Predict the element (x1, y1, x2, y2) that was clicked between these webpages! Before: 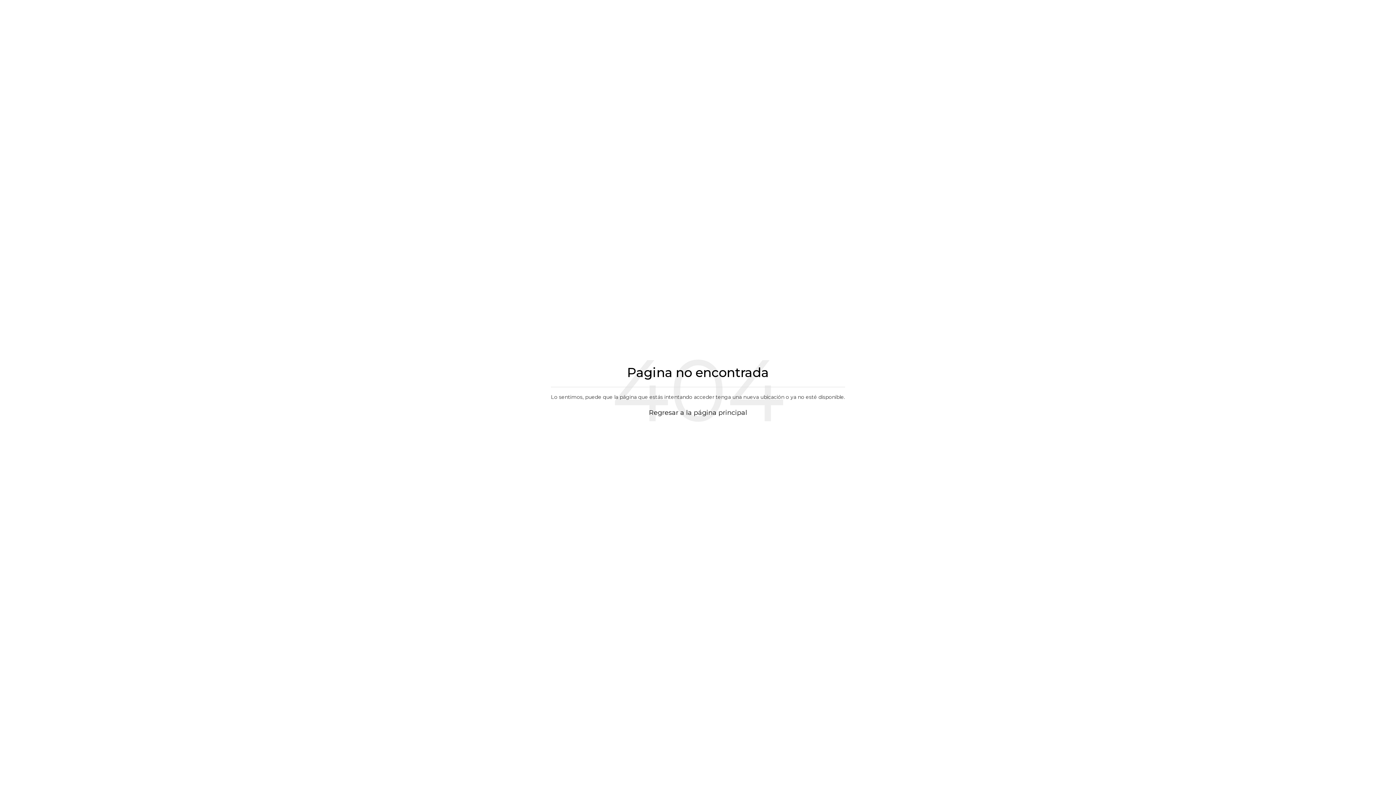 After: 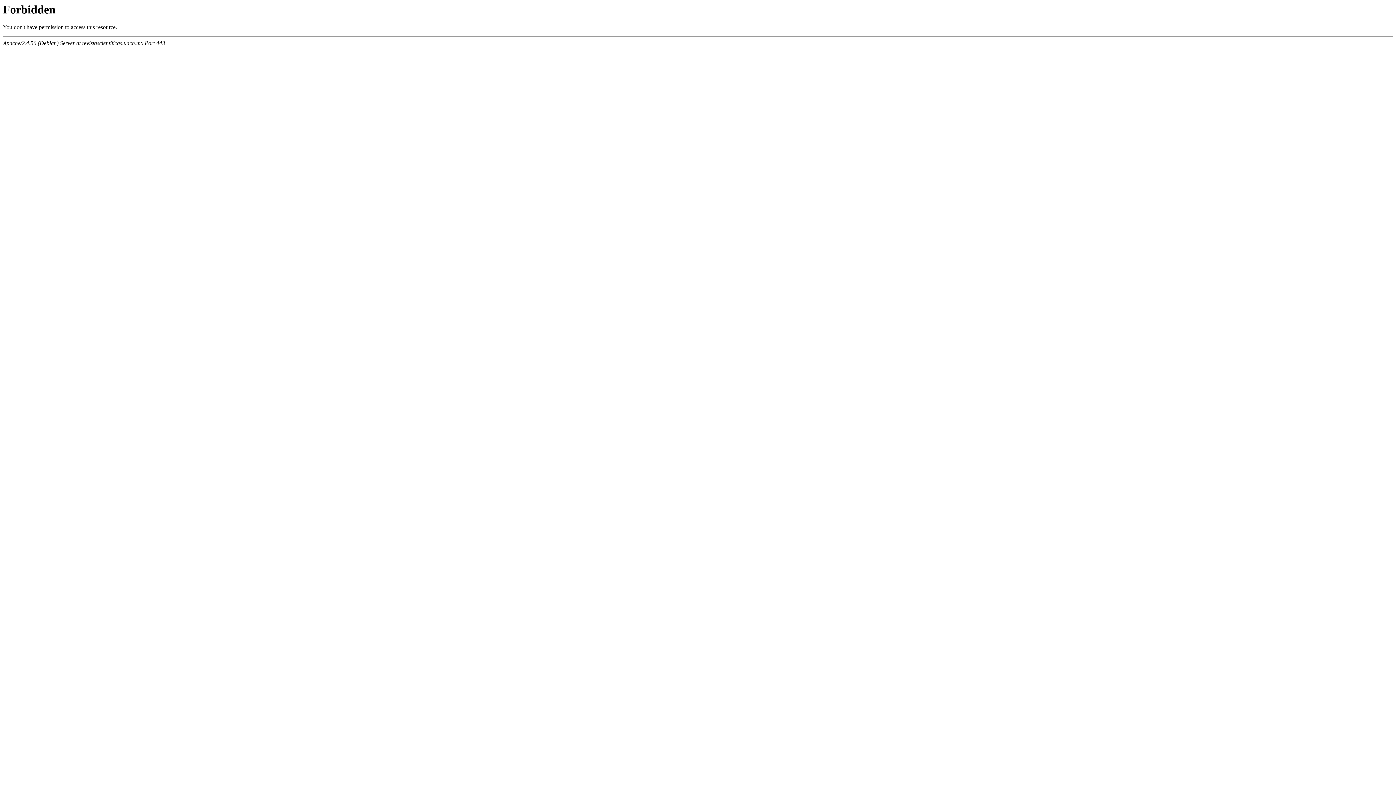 Action: bbox: (649, 408, 747, 416) label: Regresar a la página principal